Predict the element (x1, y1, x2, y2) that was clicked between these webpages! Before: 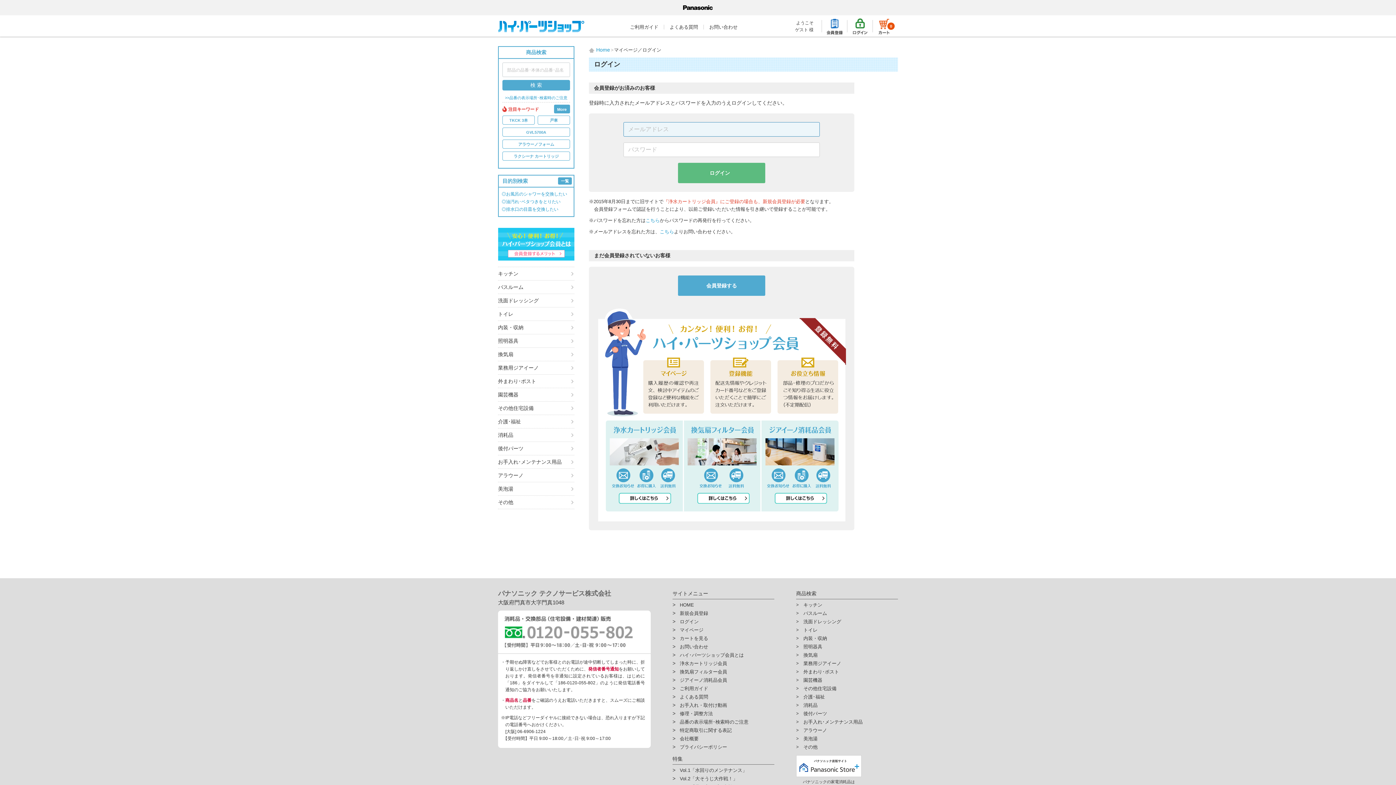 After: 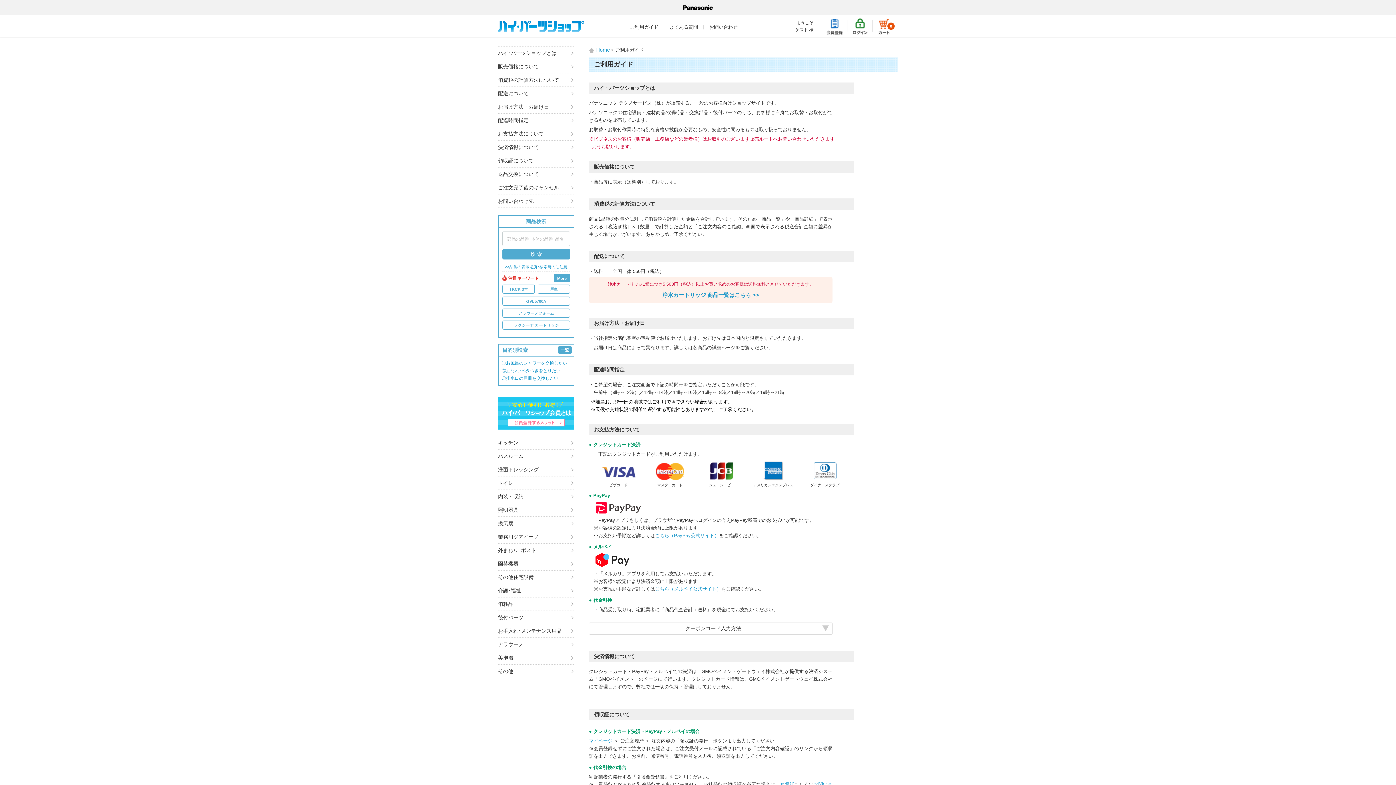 Action: bbox: (680, 685, 774, 693) label: ご利用ガイド